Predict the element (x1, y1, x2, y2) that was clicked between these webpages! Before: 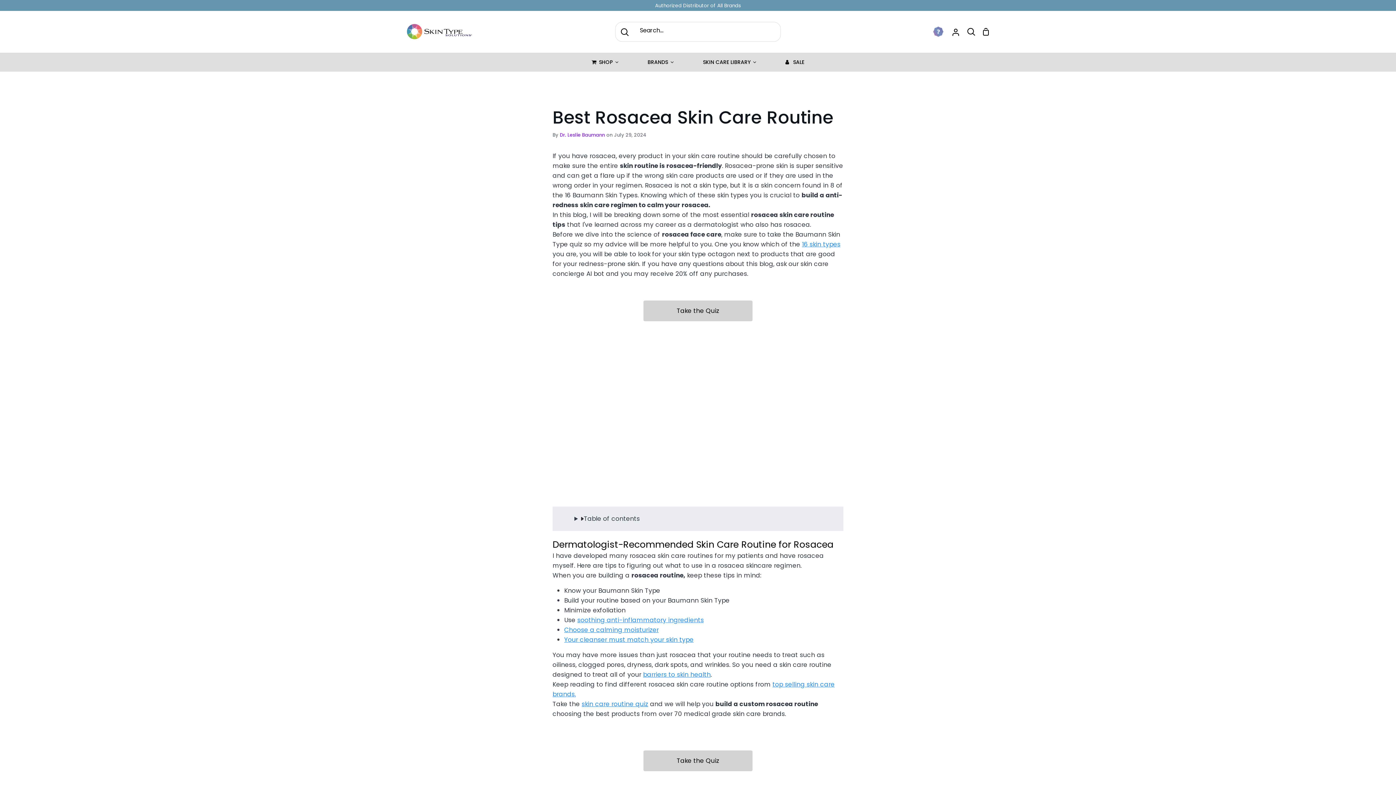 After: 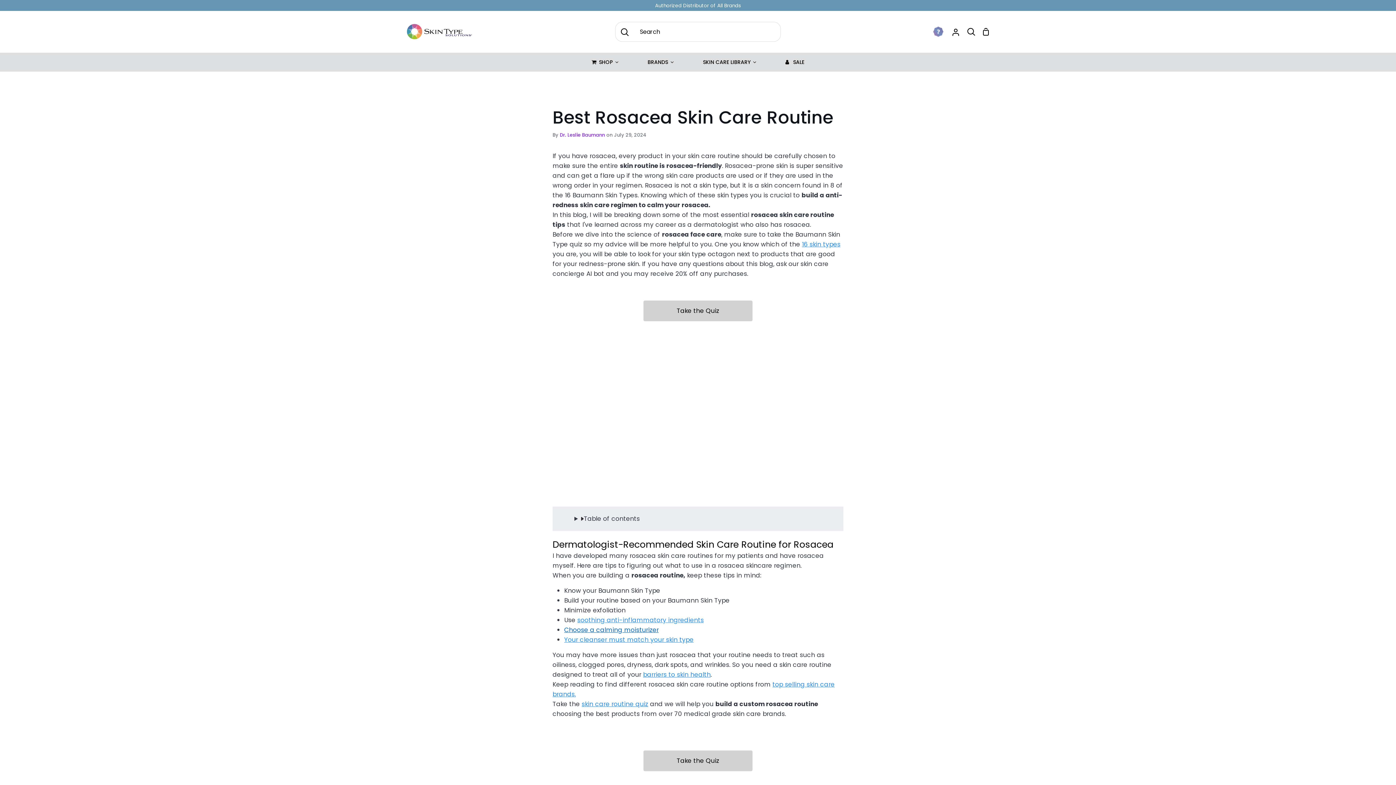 Action: label: Choose a calming moisturizer bbox: (564, 625, 658, 634)